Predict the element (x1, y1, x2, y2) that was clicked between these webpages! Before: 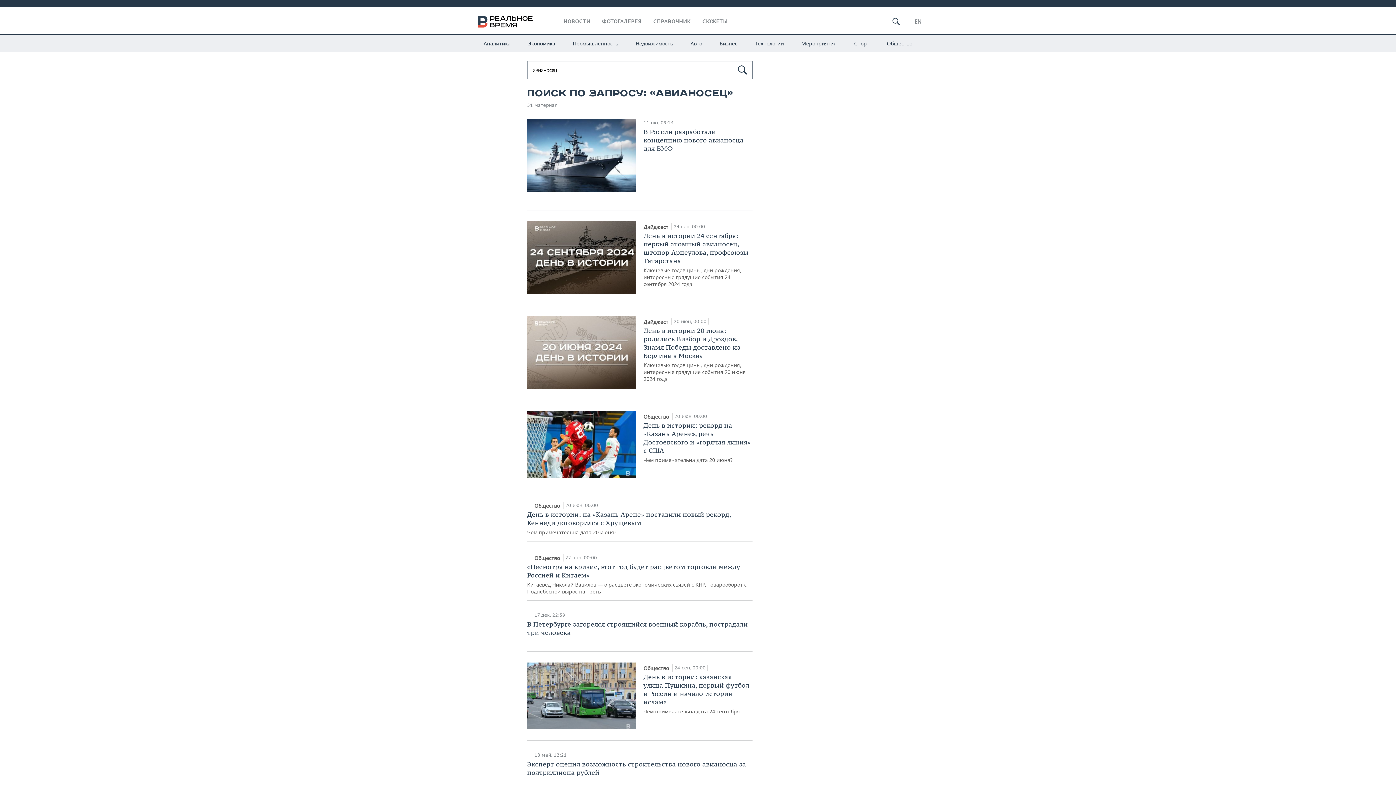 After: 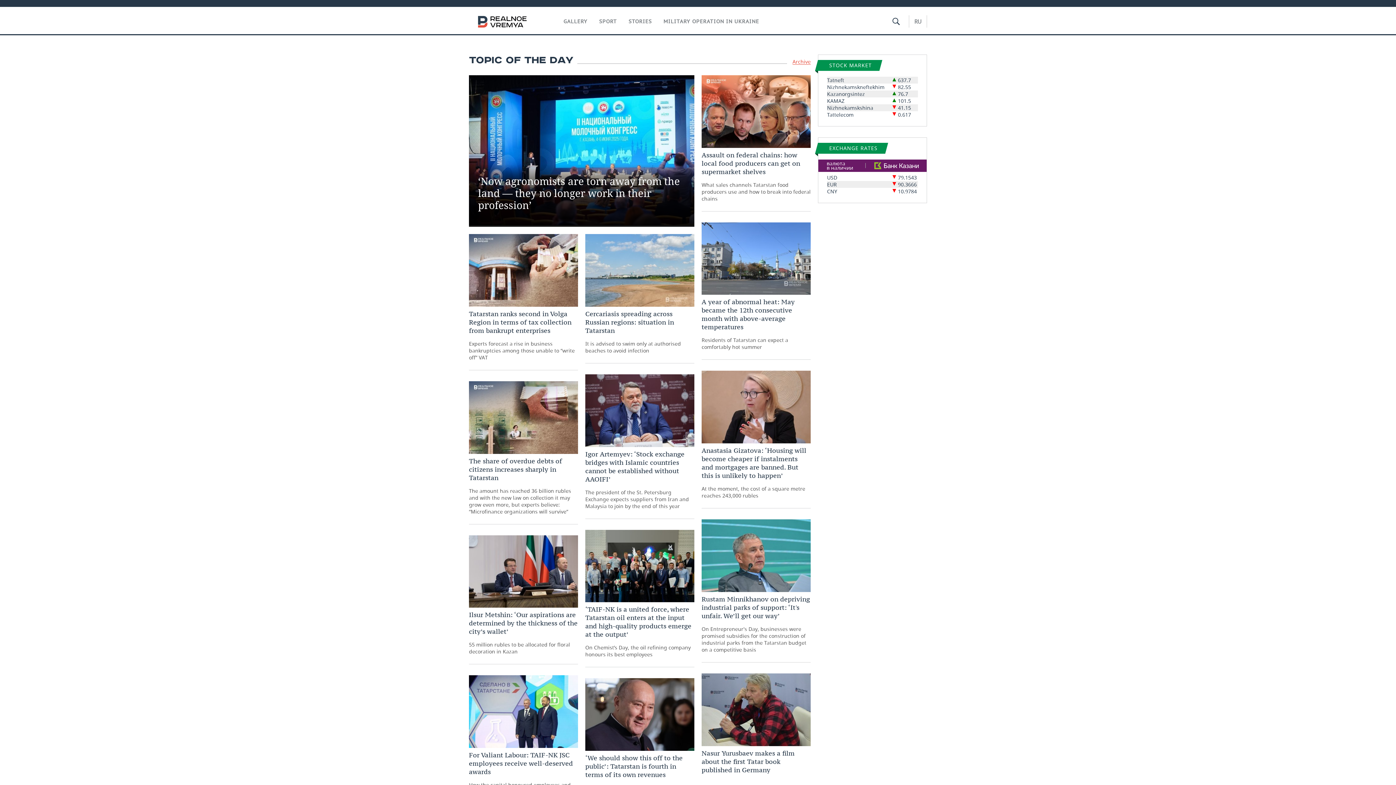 Action: bbox: (909, 15, 926, 27) label: EN